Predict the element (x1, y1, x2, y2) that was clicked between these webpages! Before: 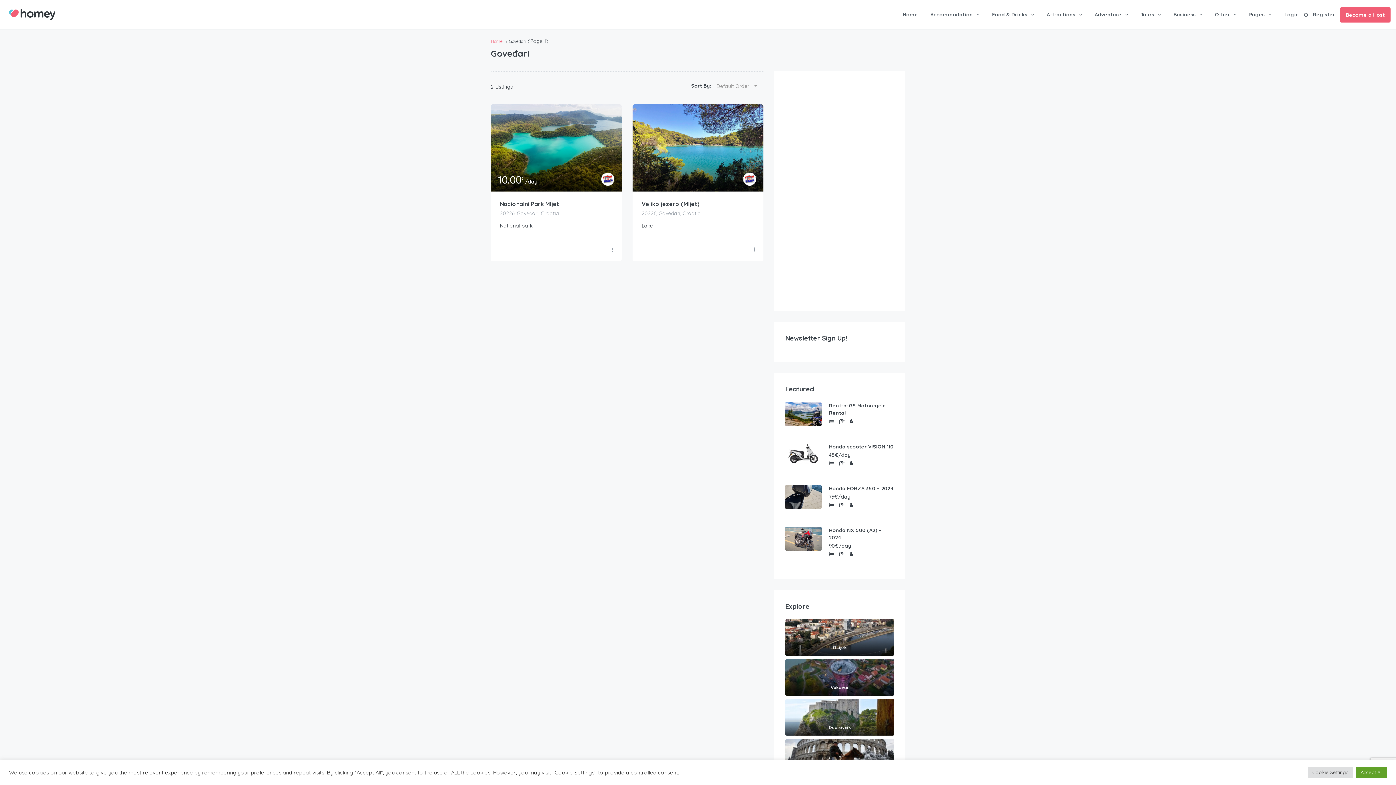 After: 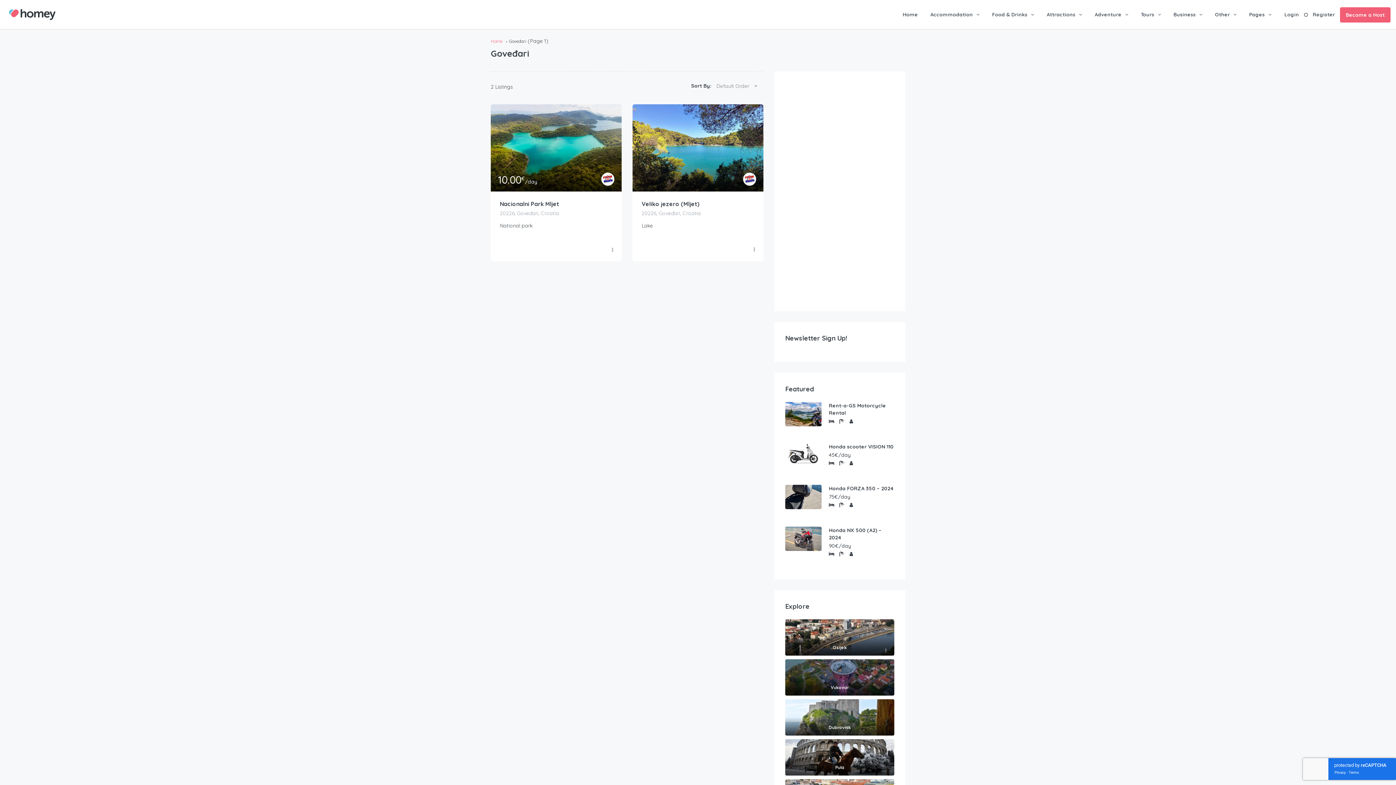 Action: label: Accept All bbox: (1356, 767, 1387, 778)